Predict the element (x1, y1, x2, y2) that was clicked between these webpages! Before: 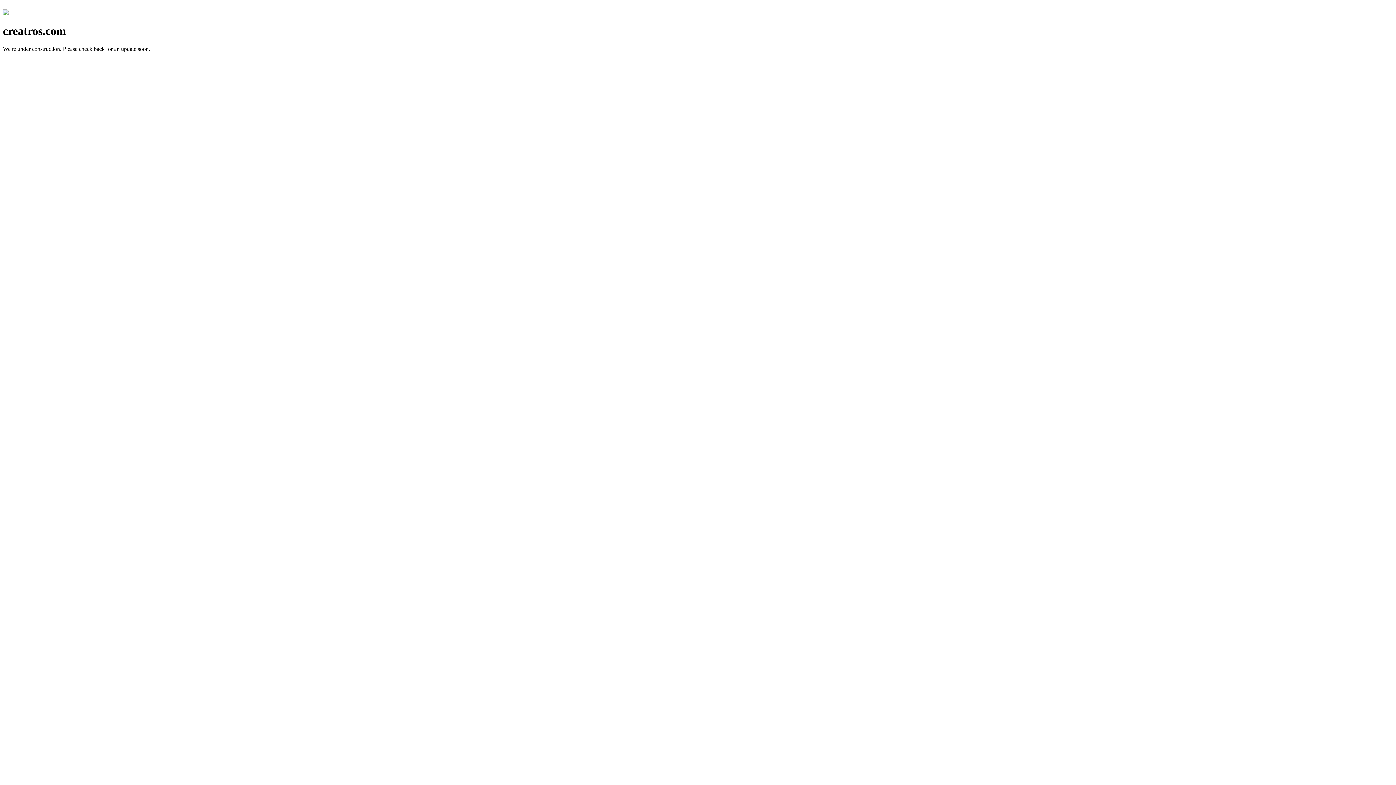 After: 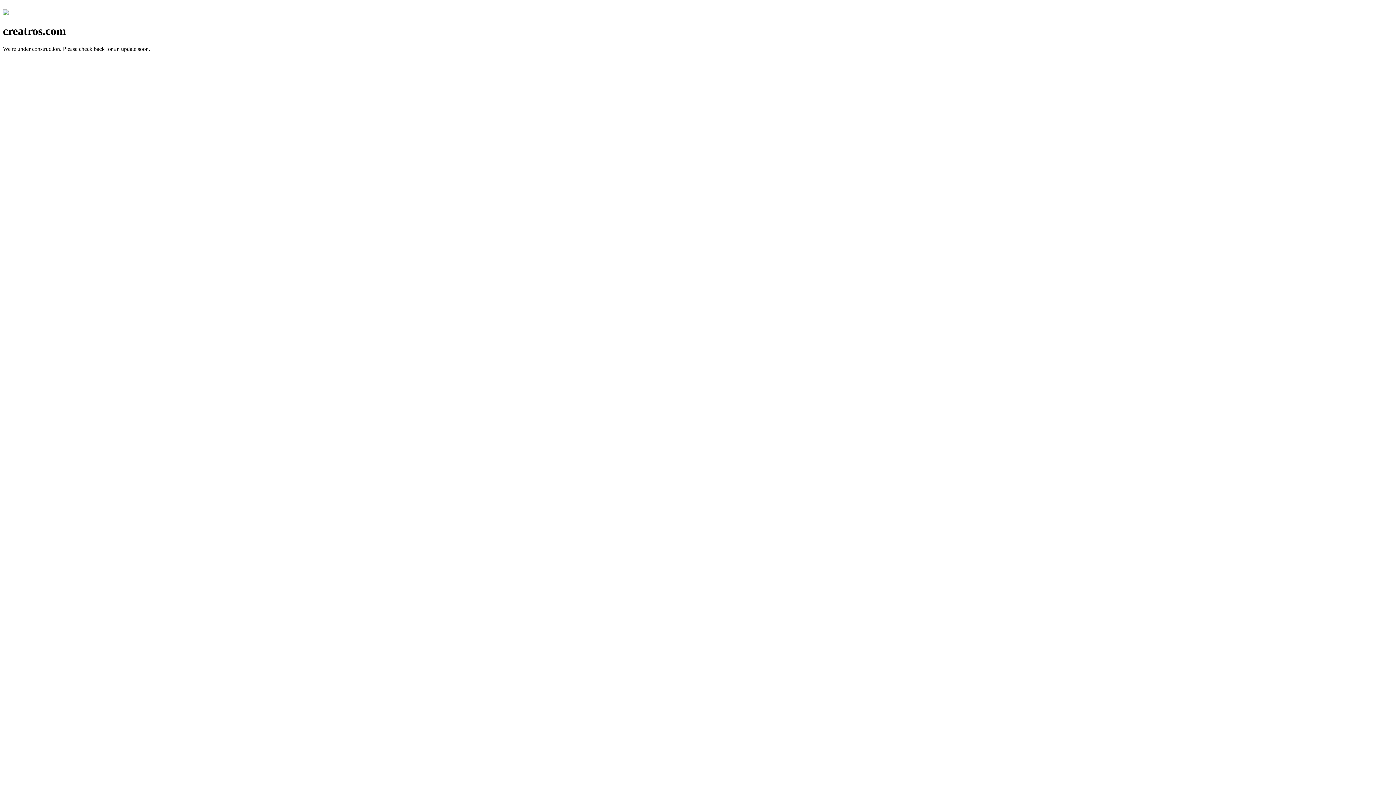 Action: bbox: (2, 10, 8, 16)